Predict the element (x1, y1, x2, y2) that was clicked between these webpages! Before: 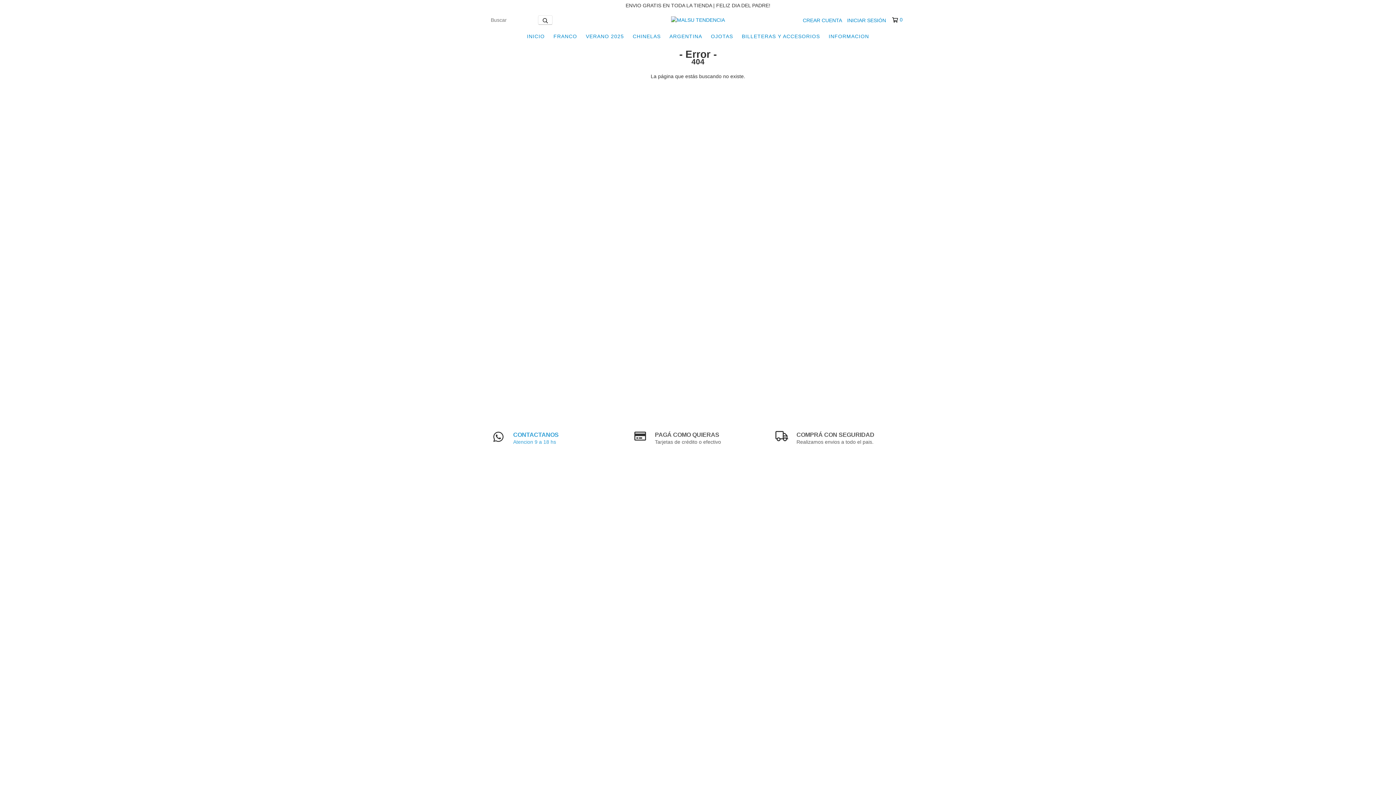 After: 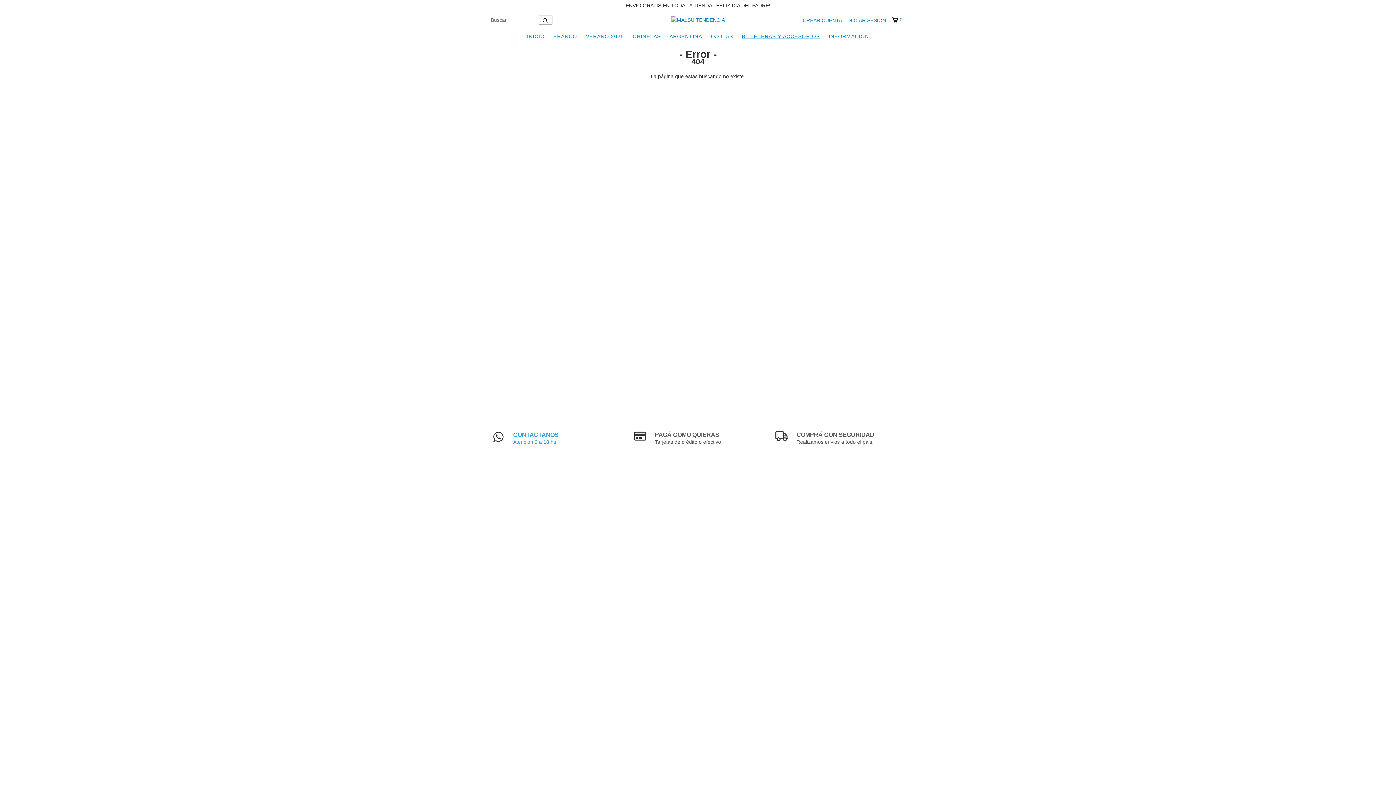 Action: label: BILLETERAS Y ACCESORIOS bbox: (738, 29, 823, 43)